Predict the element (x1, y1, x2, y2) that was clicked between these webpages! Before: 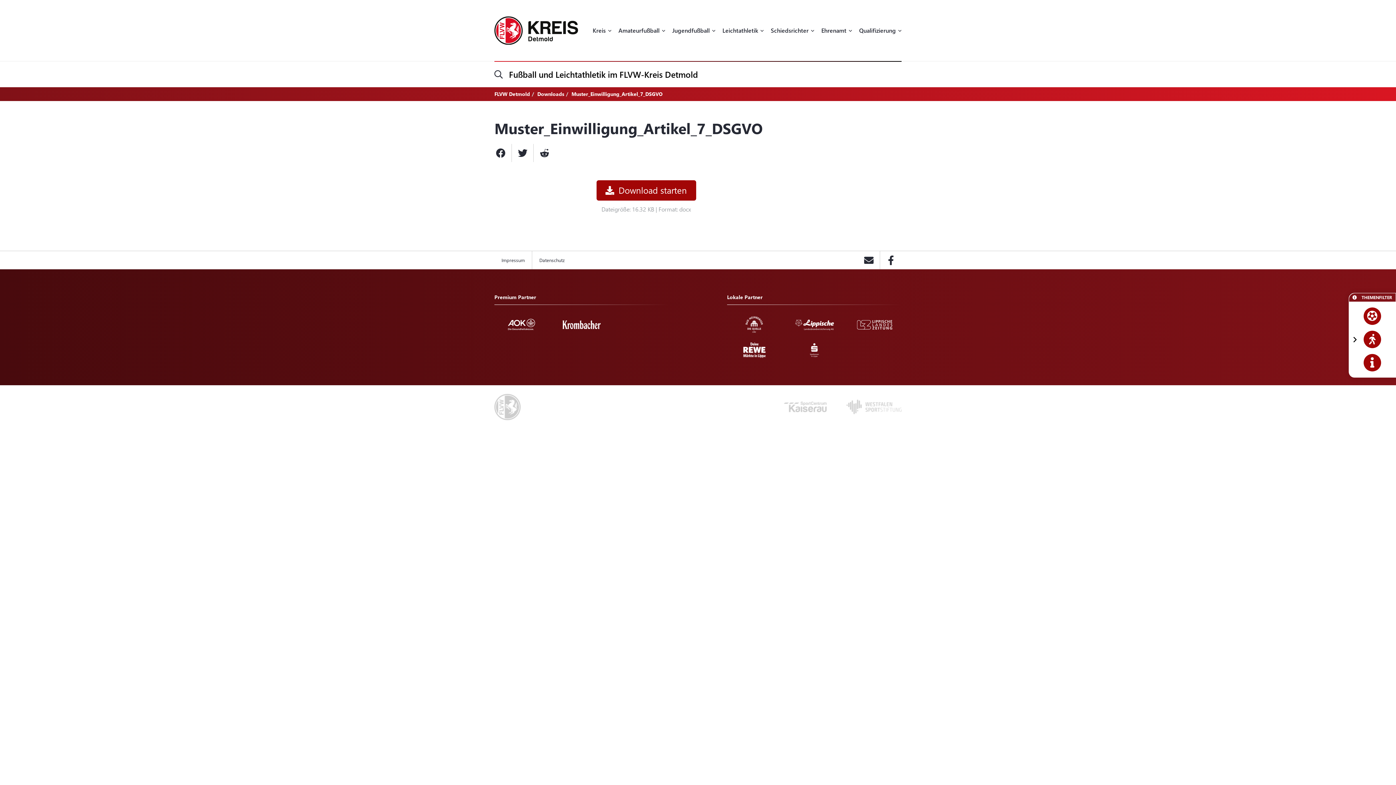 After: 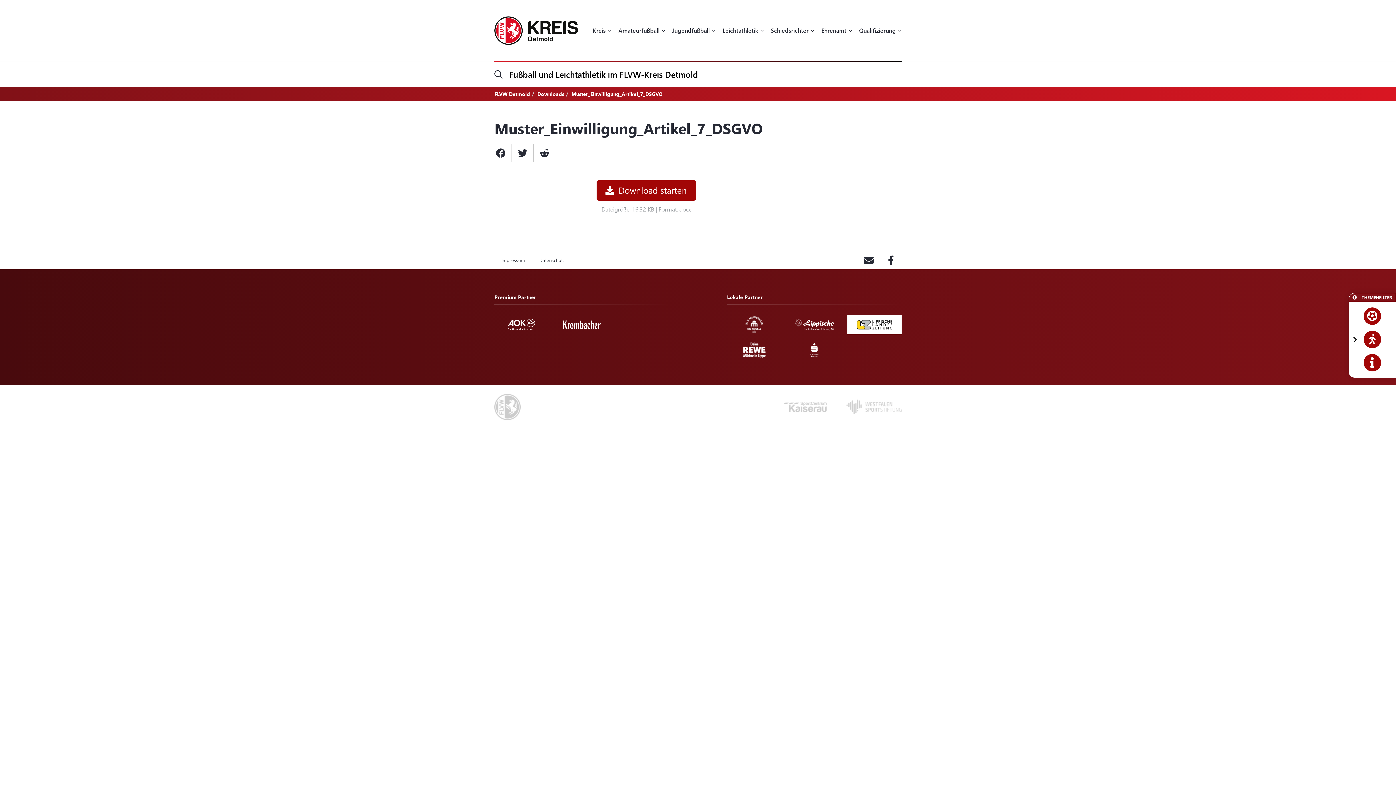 Action: bbox: (847, 320, 901, 327)